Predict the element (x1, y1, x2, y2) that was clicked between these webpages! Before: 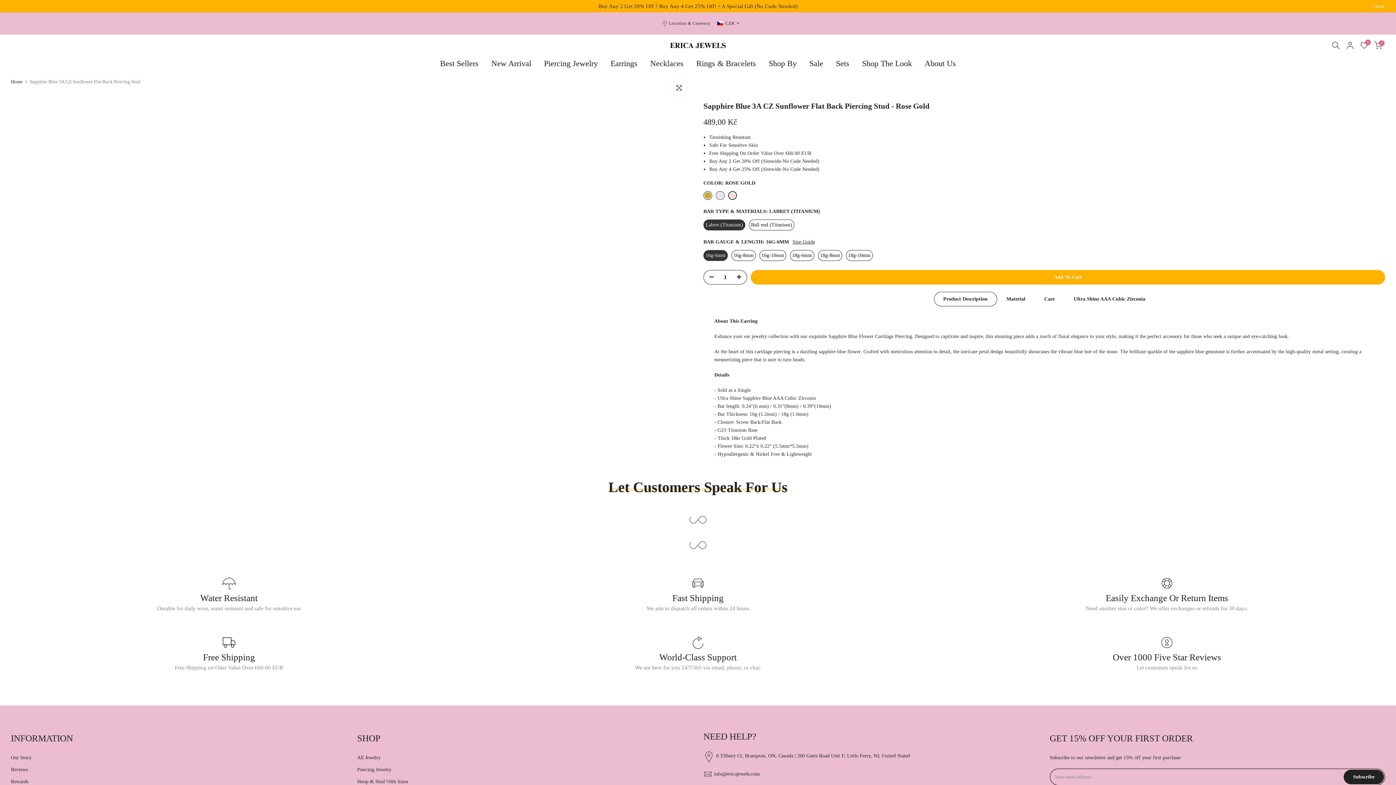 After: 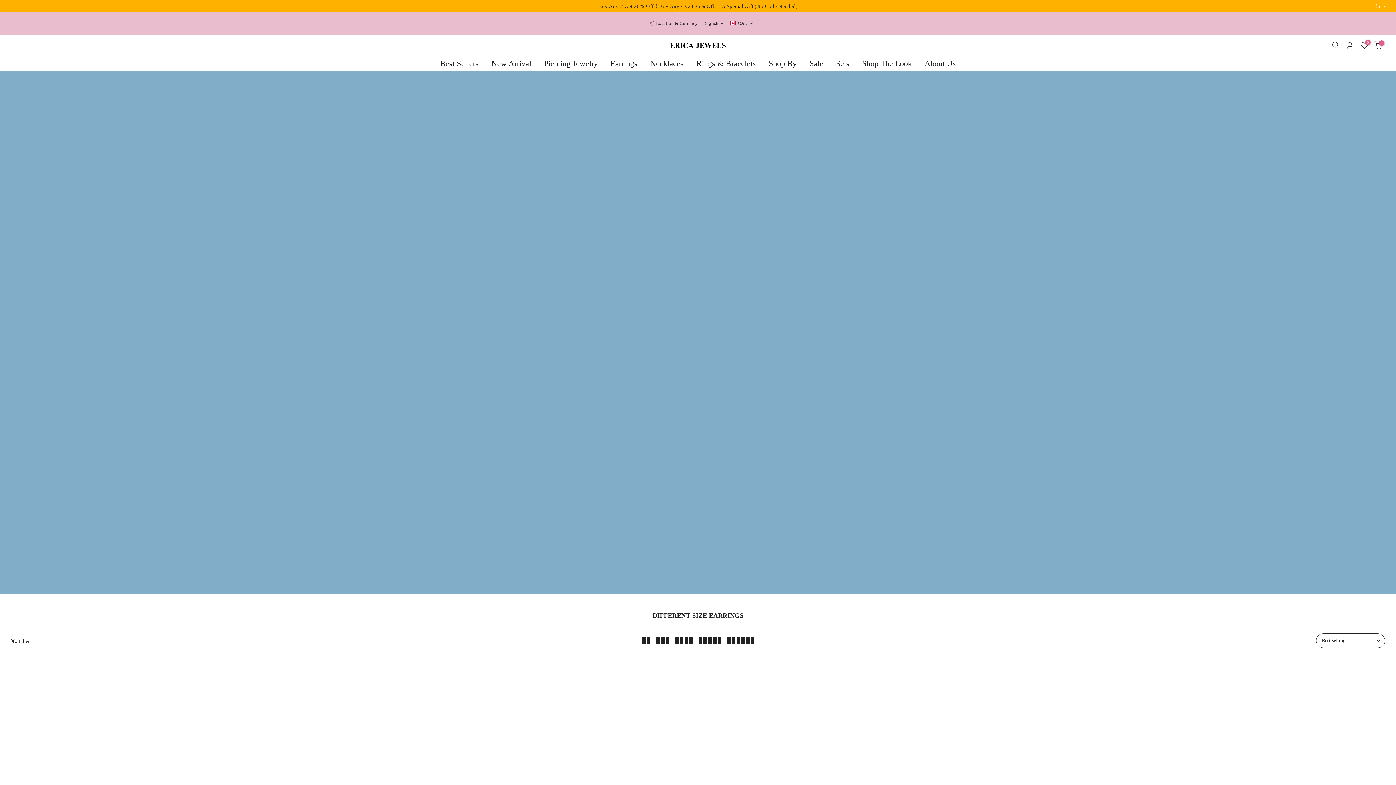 Action: bbox: (357, 779, 408, 784) label: Hoop & Stud With Sizes